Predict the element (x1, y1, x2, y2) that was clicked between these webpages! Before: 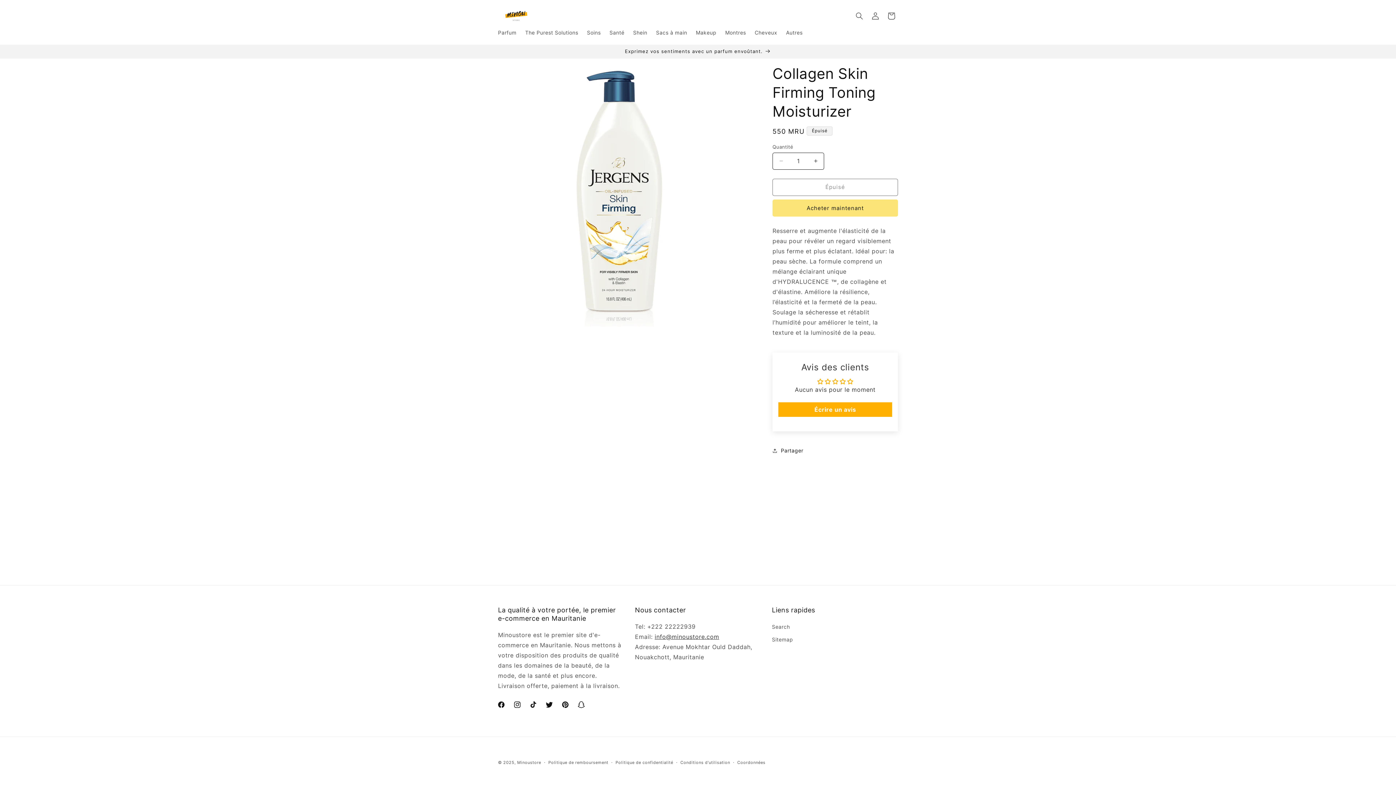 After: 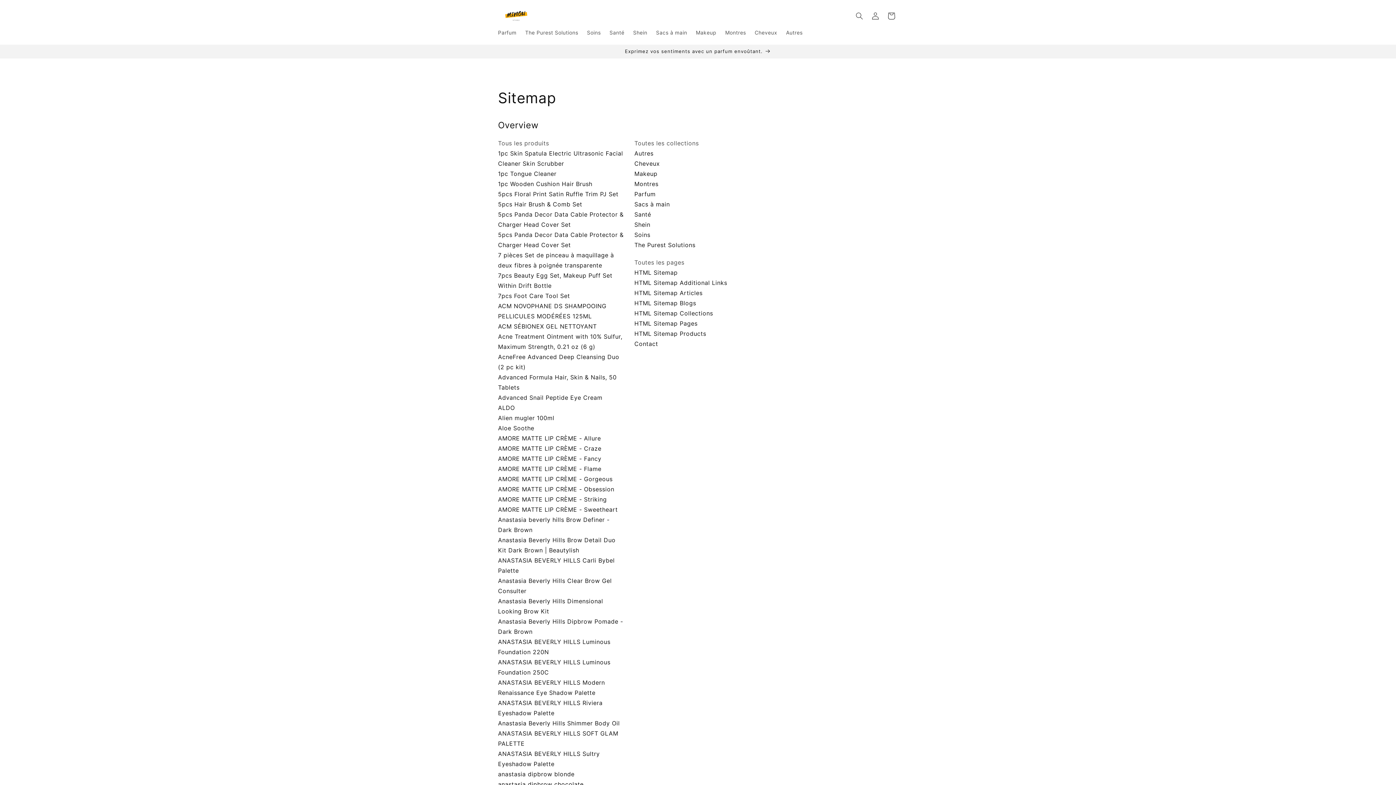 Action: label: Sitemap bbox: (772, 633, 793, 646)